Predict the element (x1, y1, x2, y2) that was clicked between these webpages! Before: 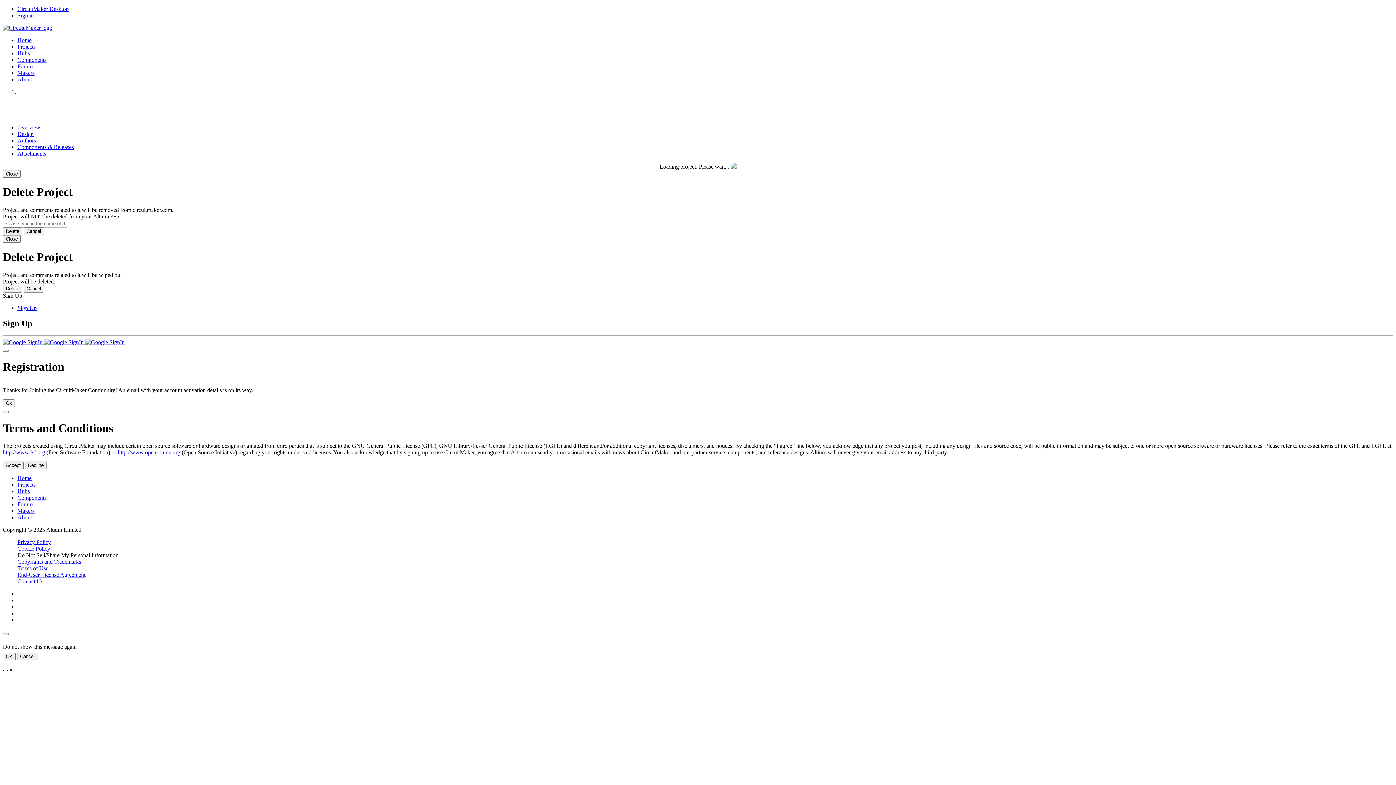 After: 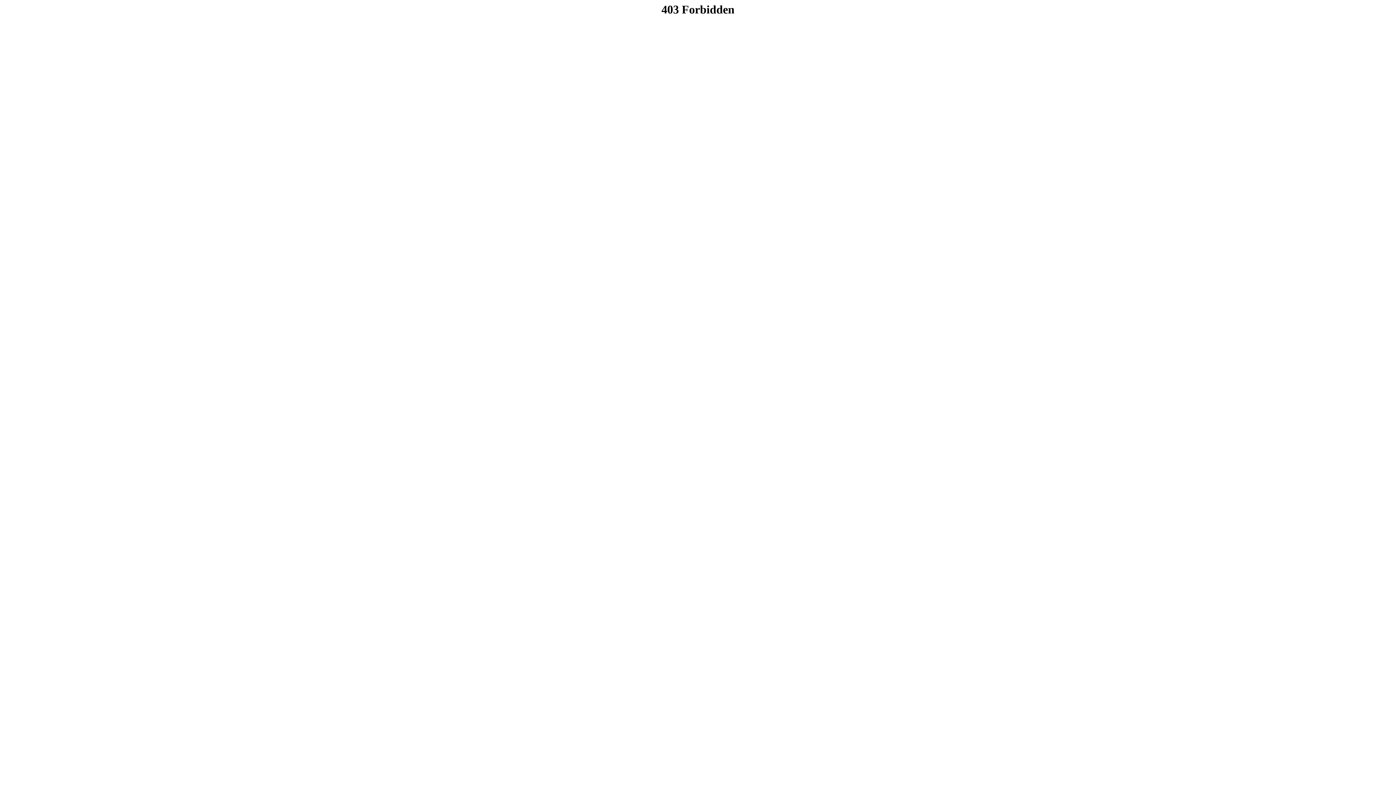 Action: bbox: (17, 501, 32, 507) label: Forum